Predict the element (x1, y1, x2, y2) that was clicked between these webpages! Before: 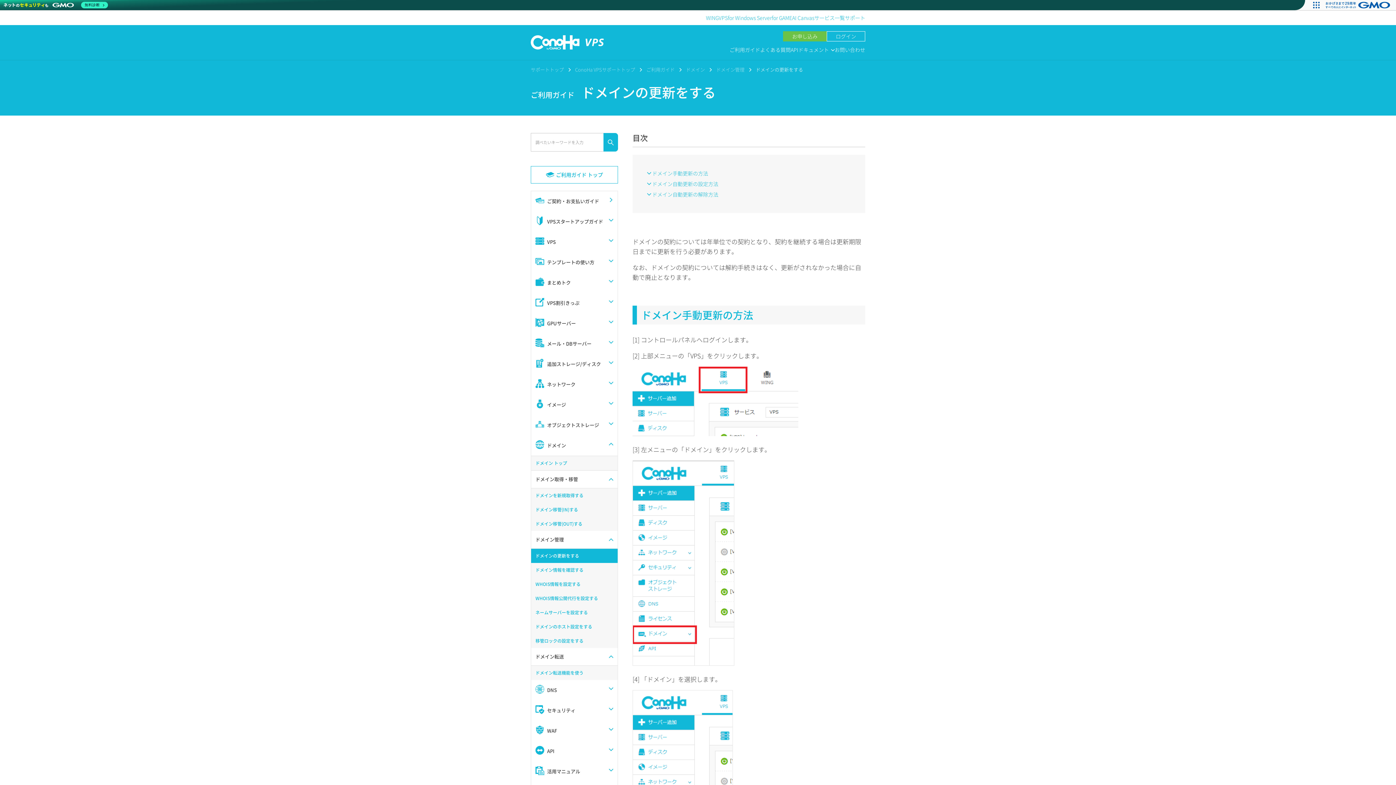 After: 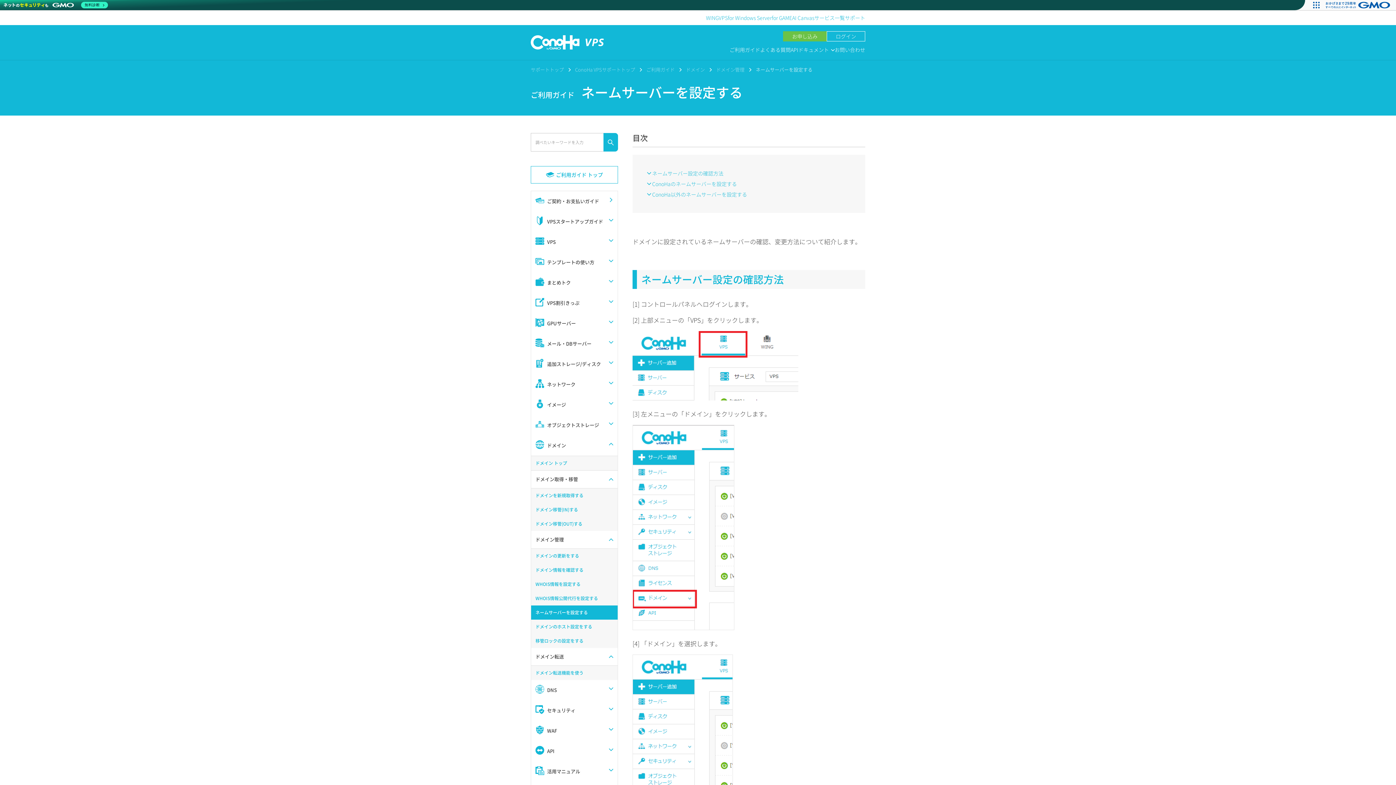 Action: label: ネームサーバーを設定する bbox: (531, 605, 617, 620)